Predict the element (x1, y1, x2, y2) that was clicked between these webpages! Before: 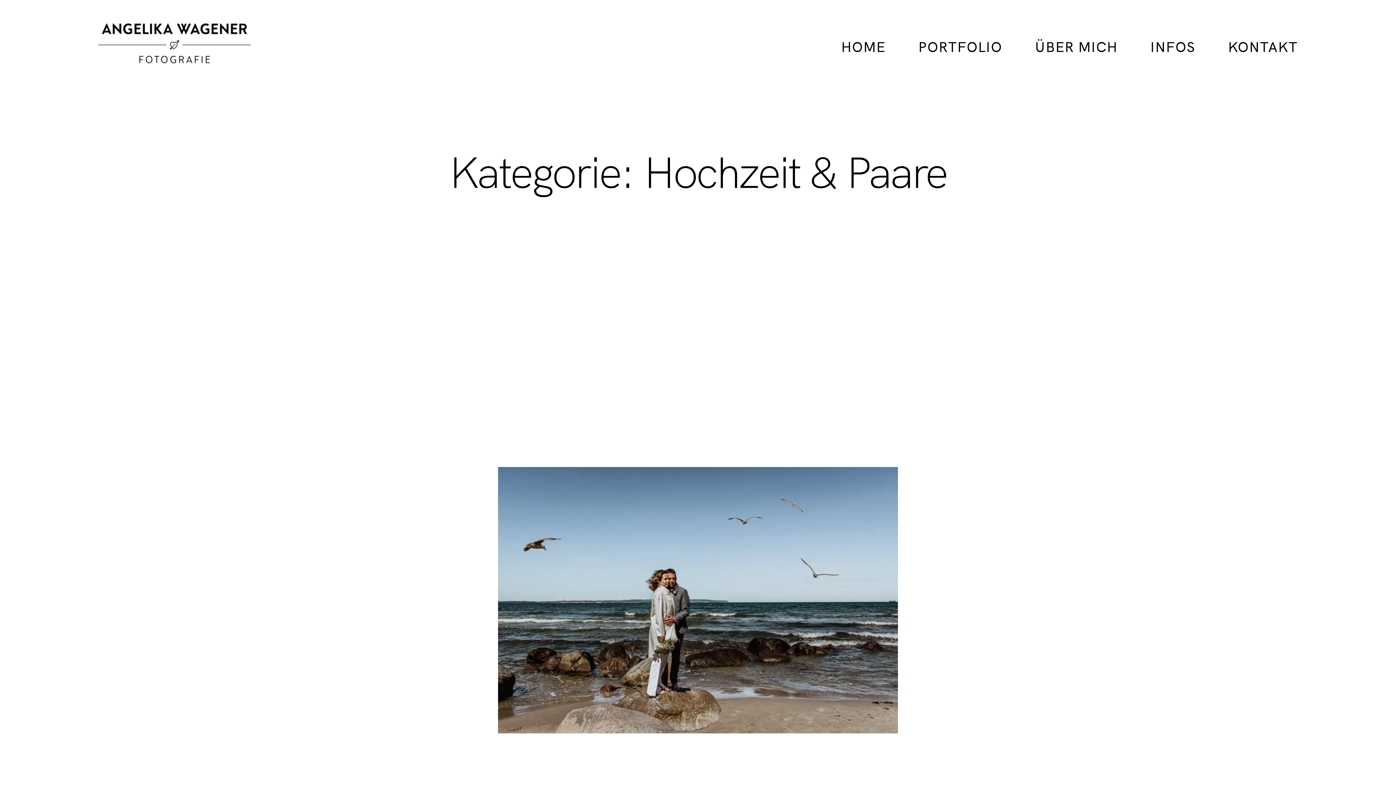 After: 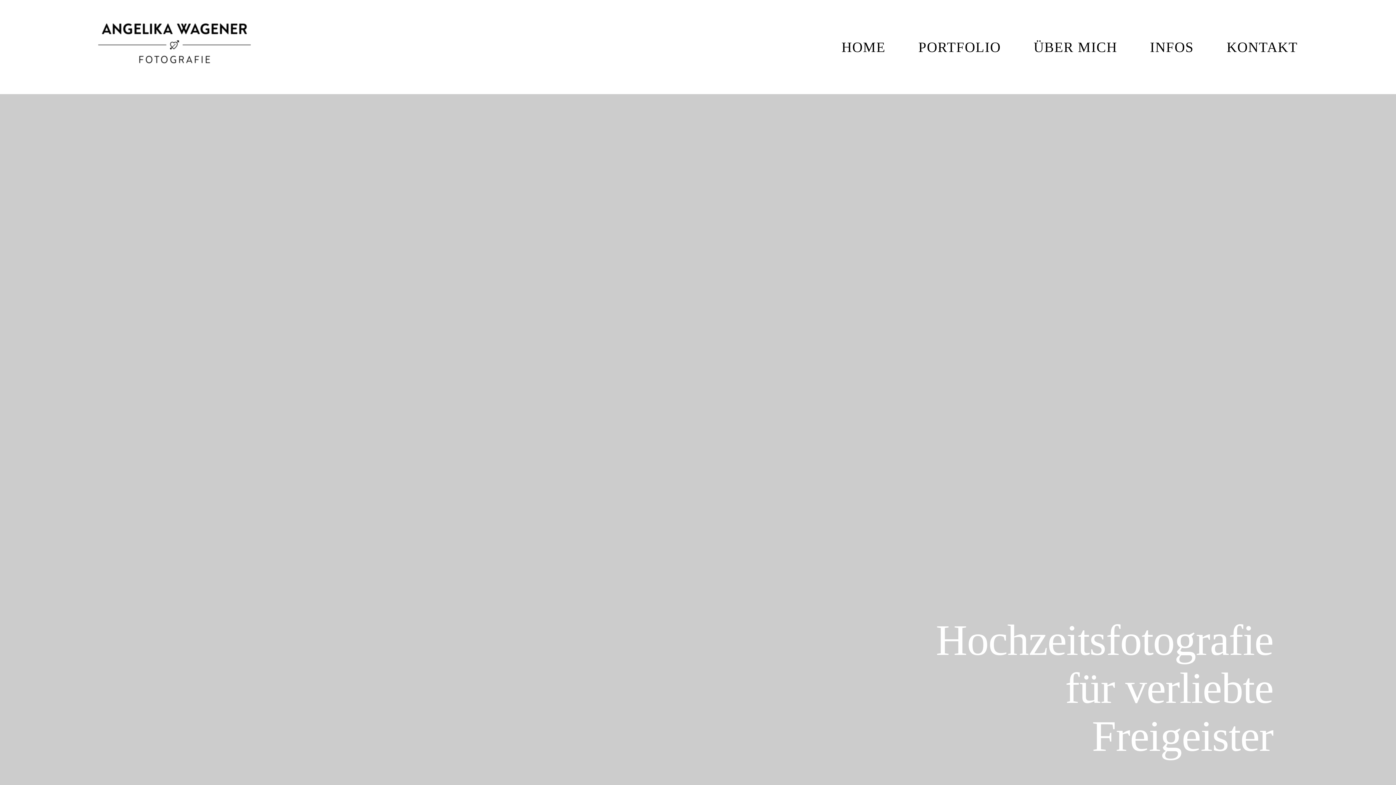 Action: bbox: (98, 16, 250, 70)